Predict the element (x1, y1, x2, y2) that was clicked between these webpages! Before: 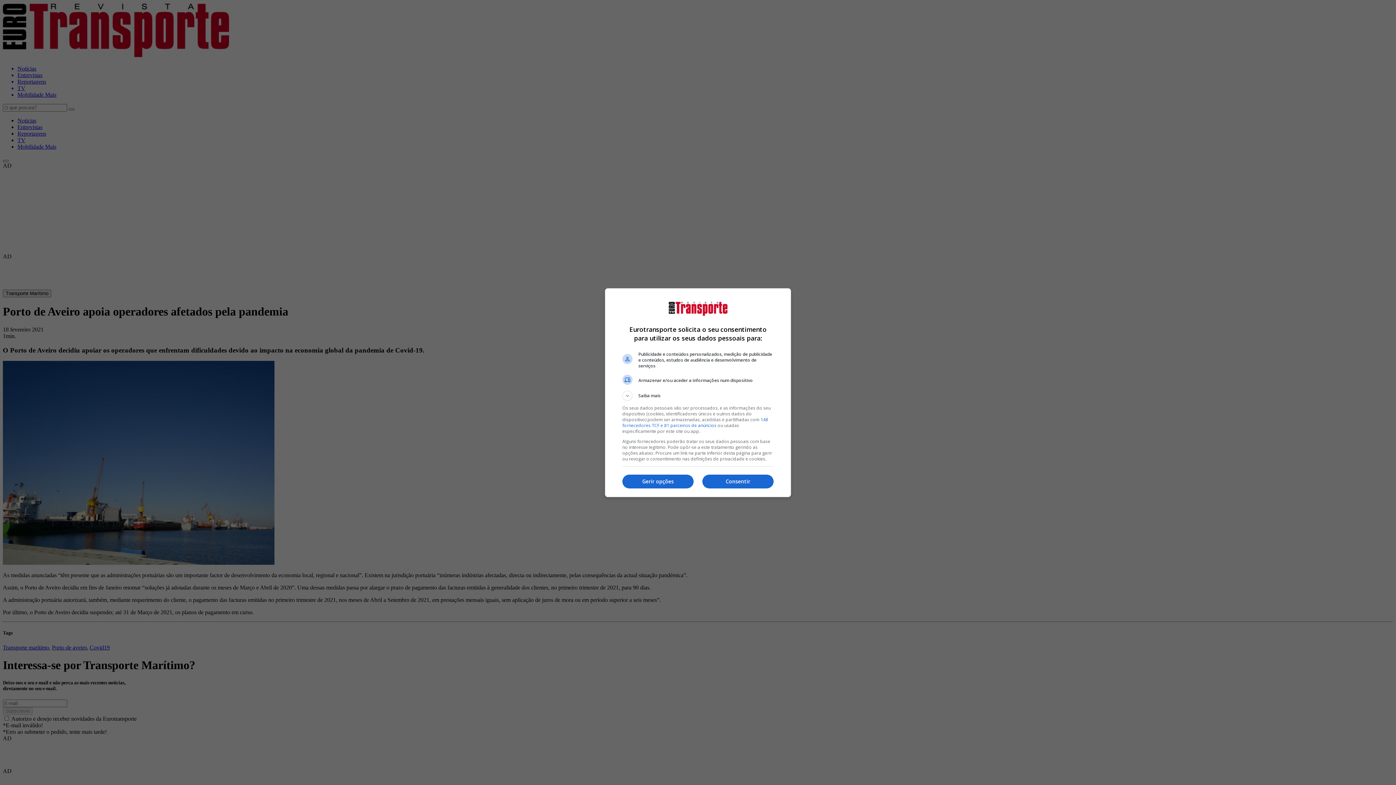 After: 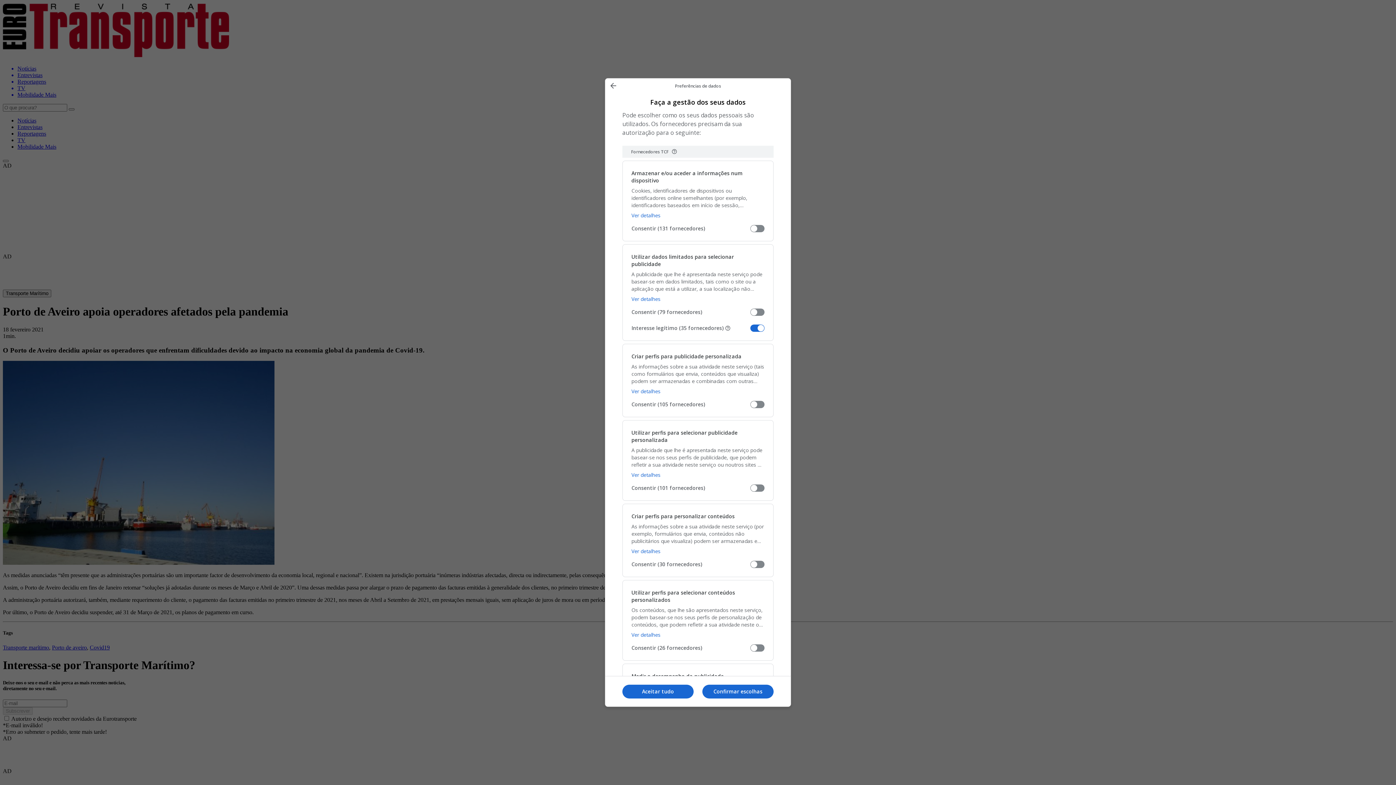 Action: bbox: (622, 474, 693, 488) label: Gerir opções